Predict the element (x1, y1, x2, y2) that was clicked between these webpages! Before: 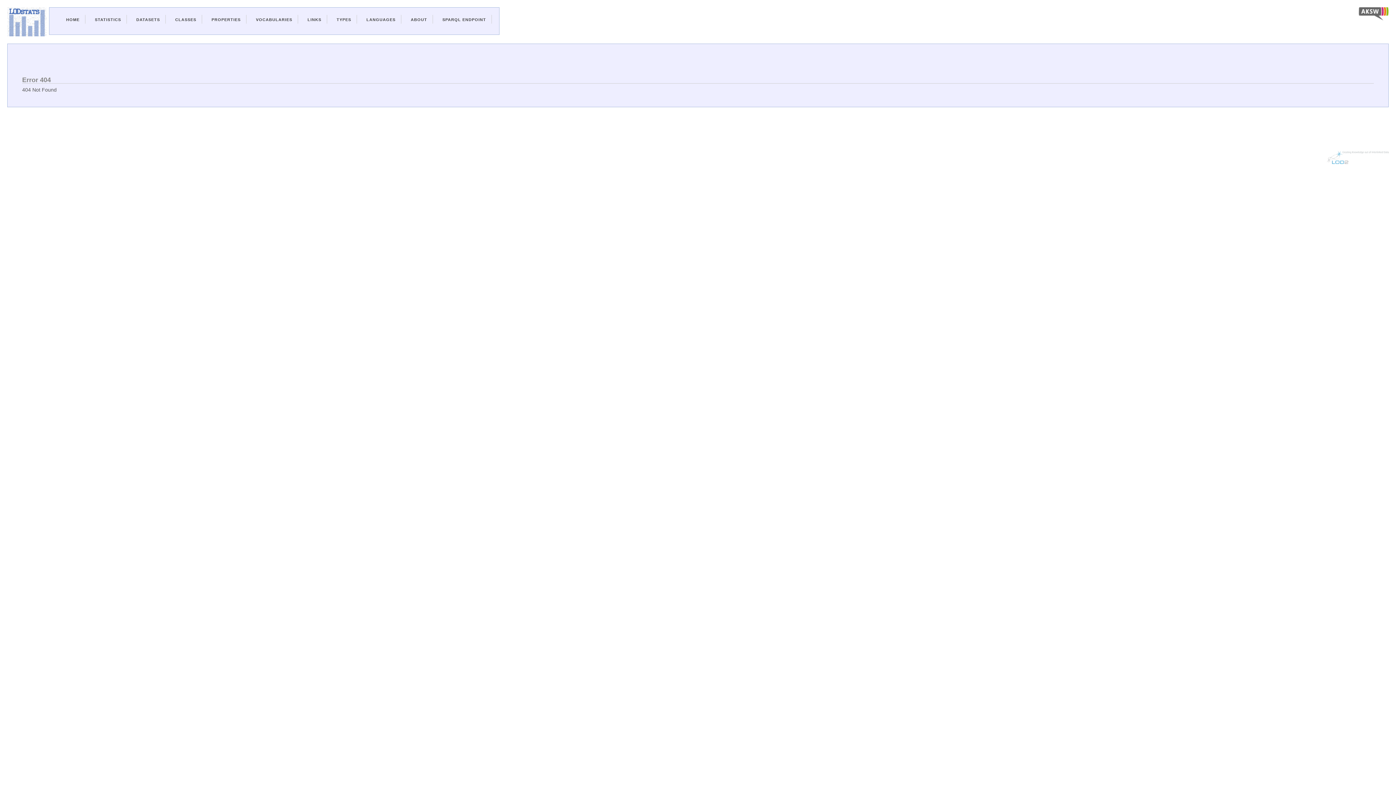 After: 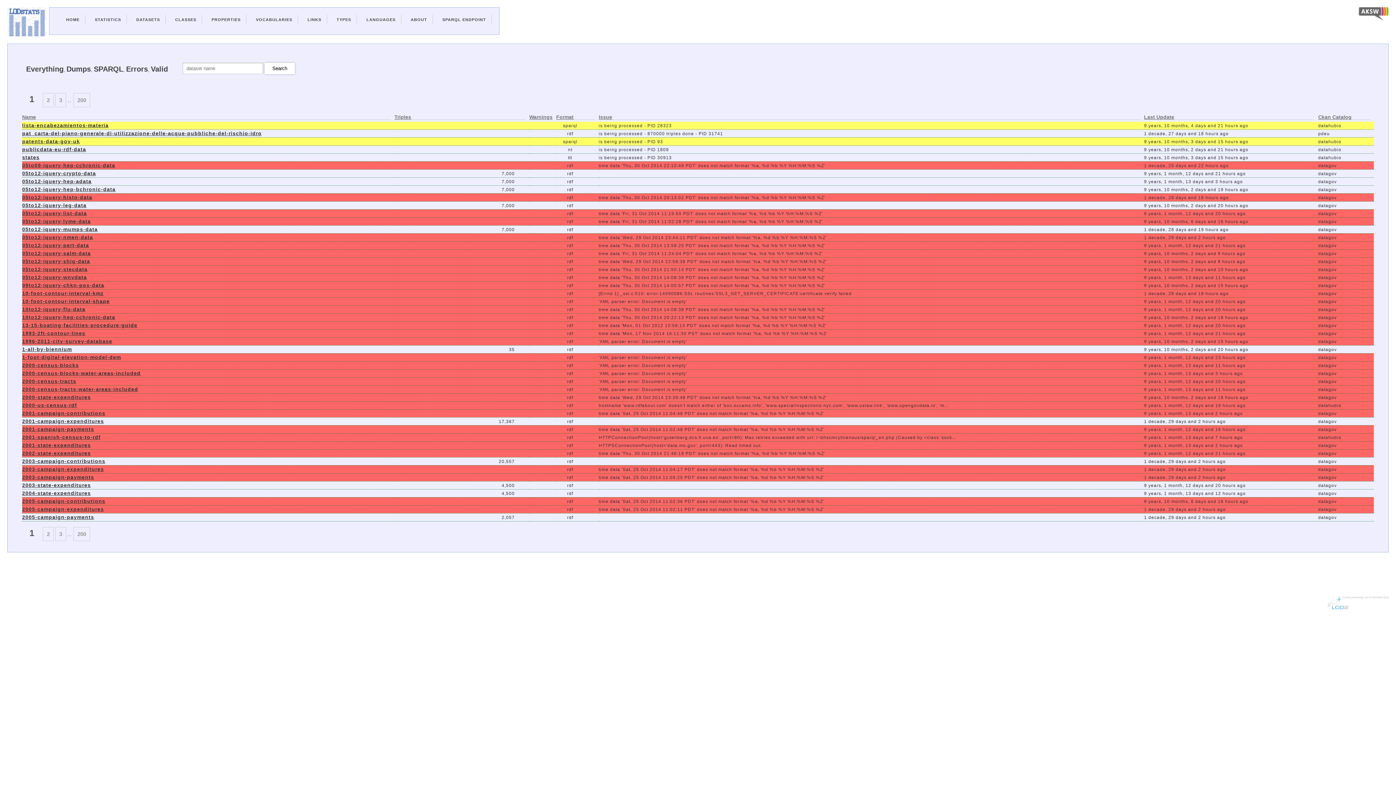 Action: bbox: (136, 17, 160, 21) label: DATASETS